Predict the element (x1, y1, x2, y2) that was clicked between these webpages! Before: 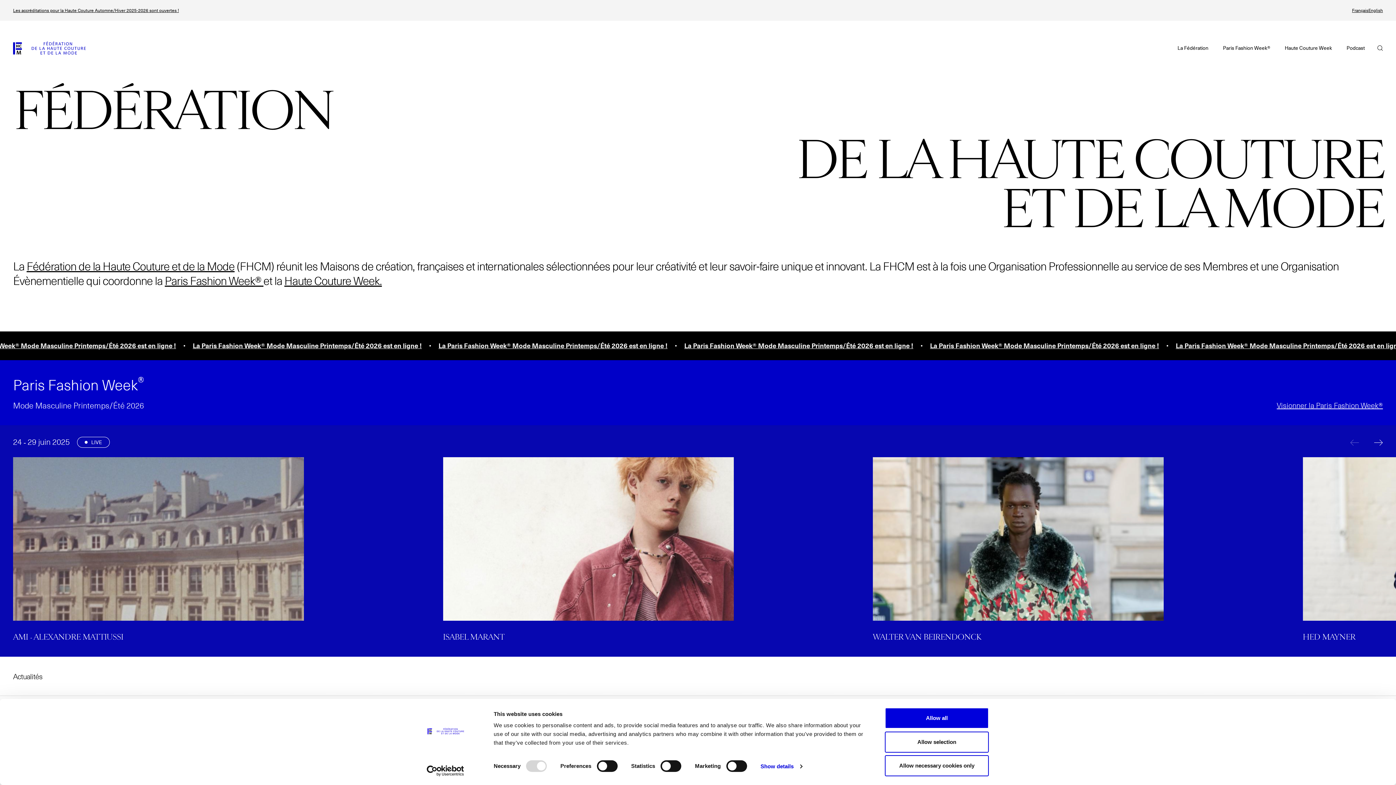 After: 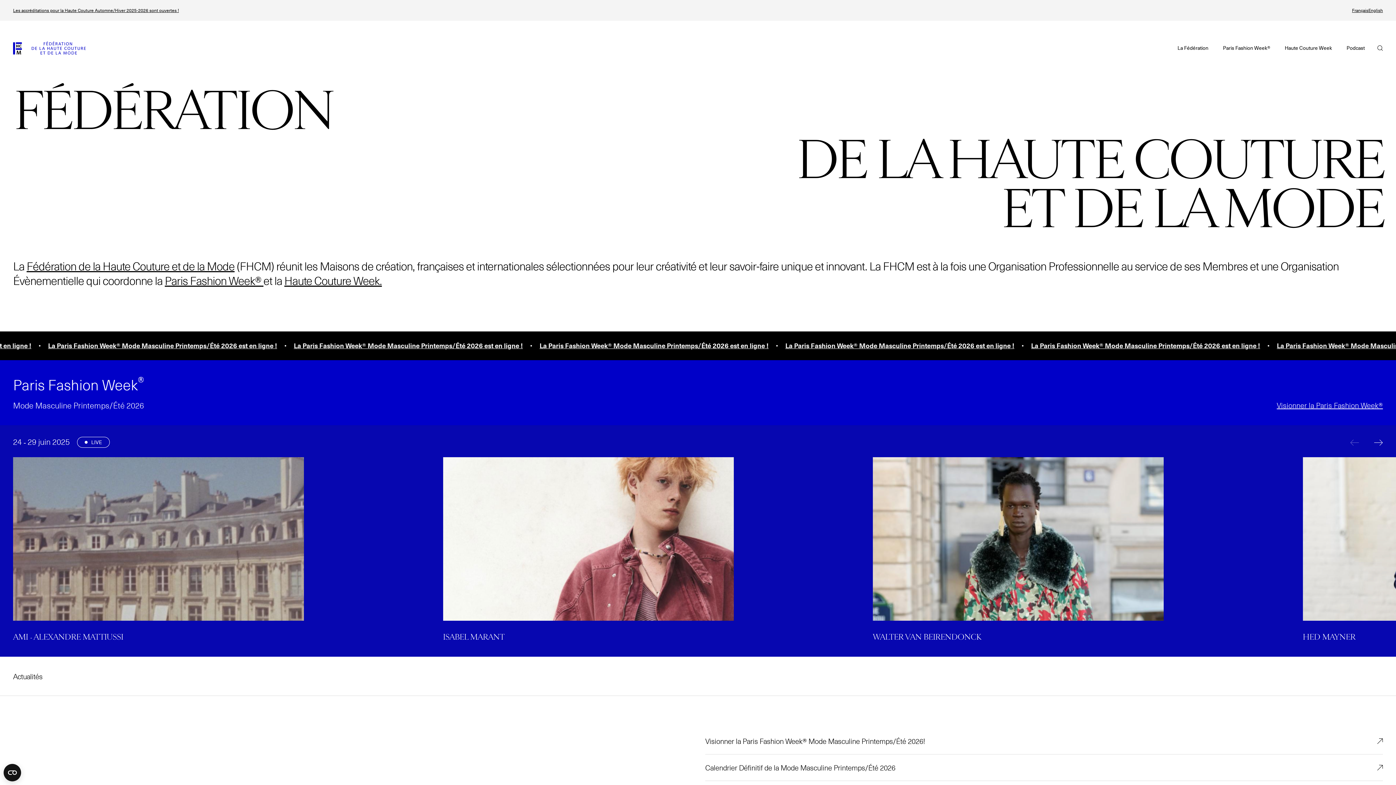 Action: label: Allow selection bbox: (885, 731, 989, 752)